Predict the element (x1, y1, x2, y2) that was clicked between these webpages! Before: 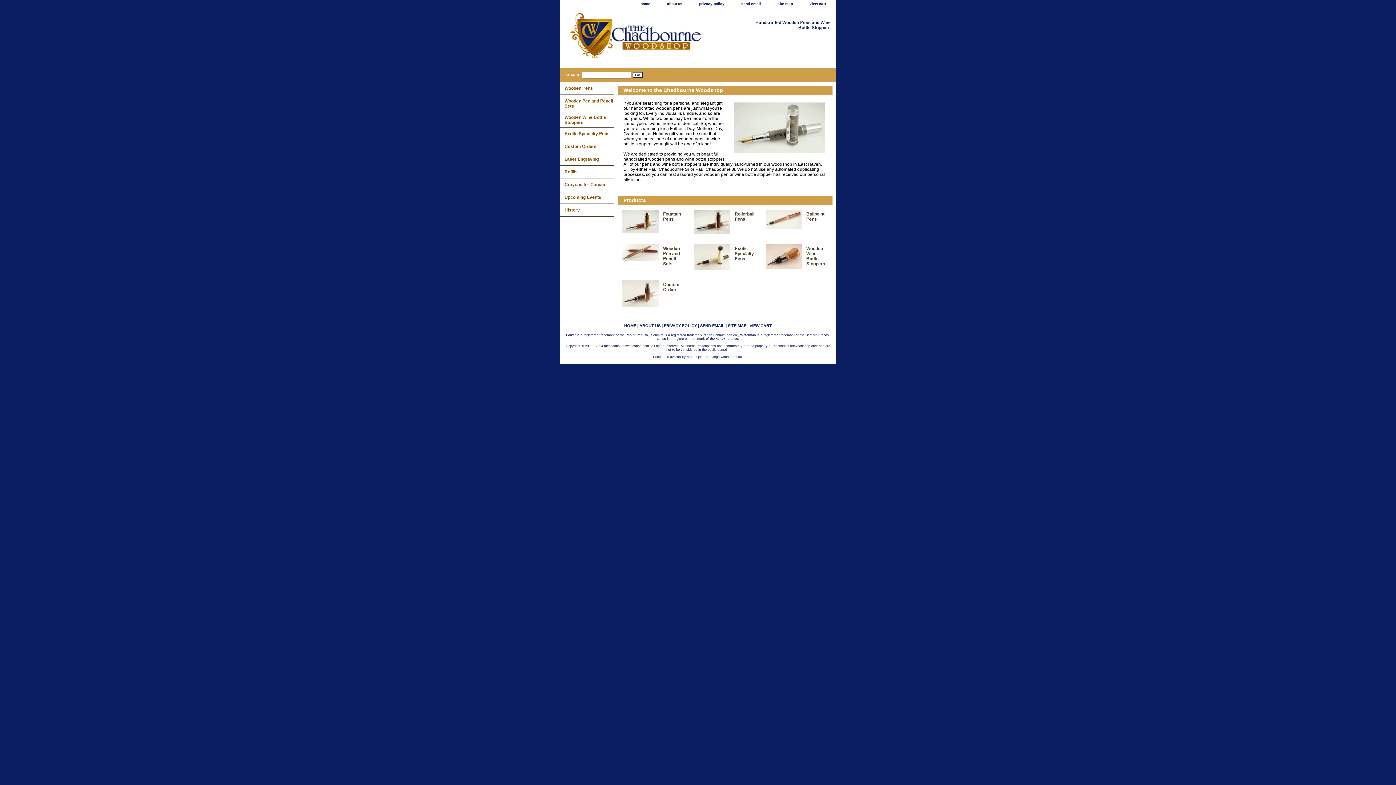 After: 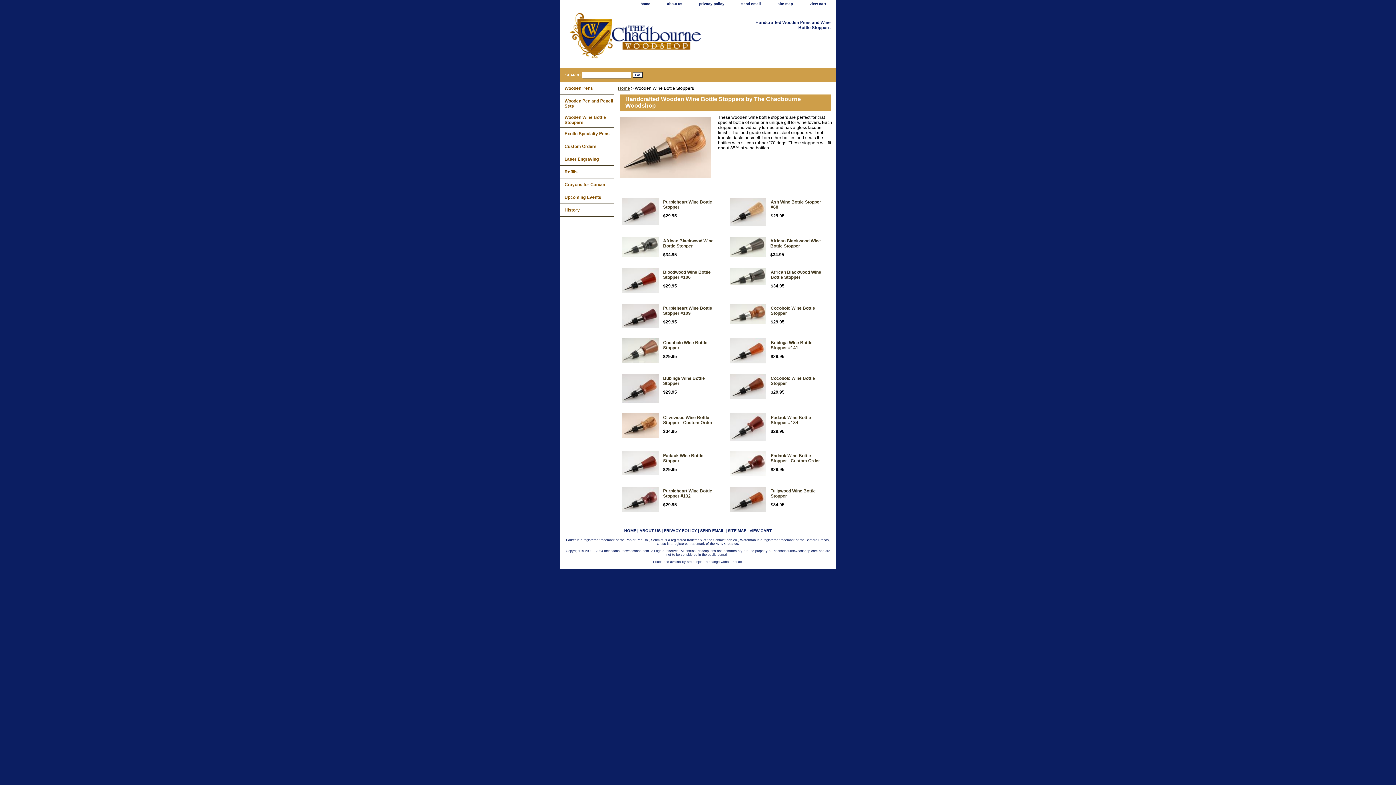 Action: label: Wooden Wine Bottle Stoppers bbox: (806, 246, 825, 266)